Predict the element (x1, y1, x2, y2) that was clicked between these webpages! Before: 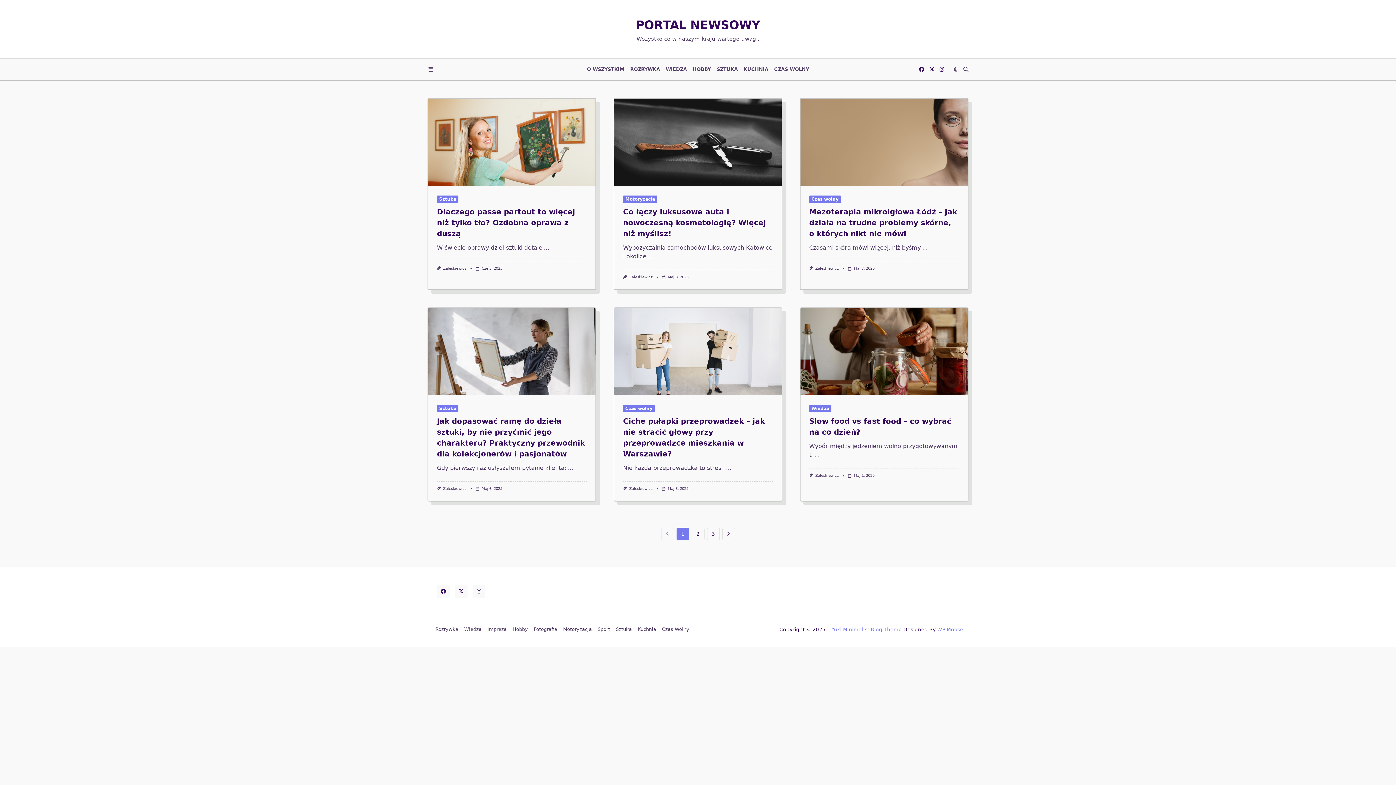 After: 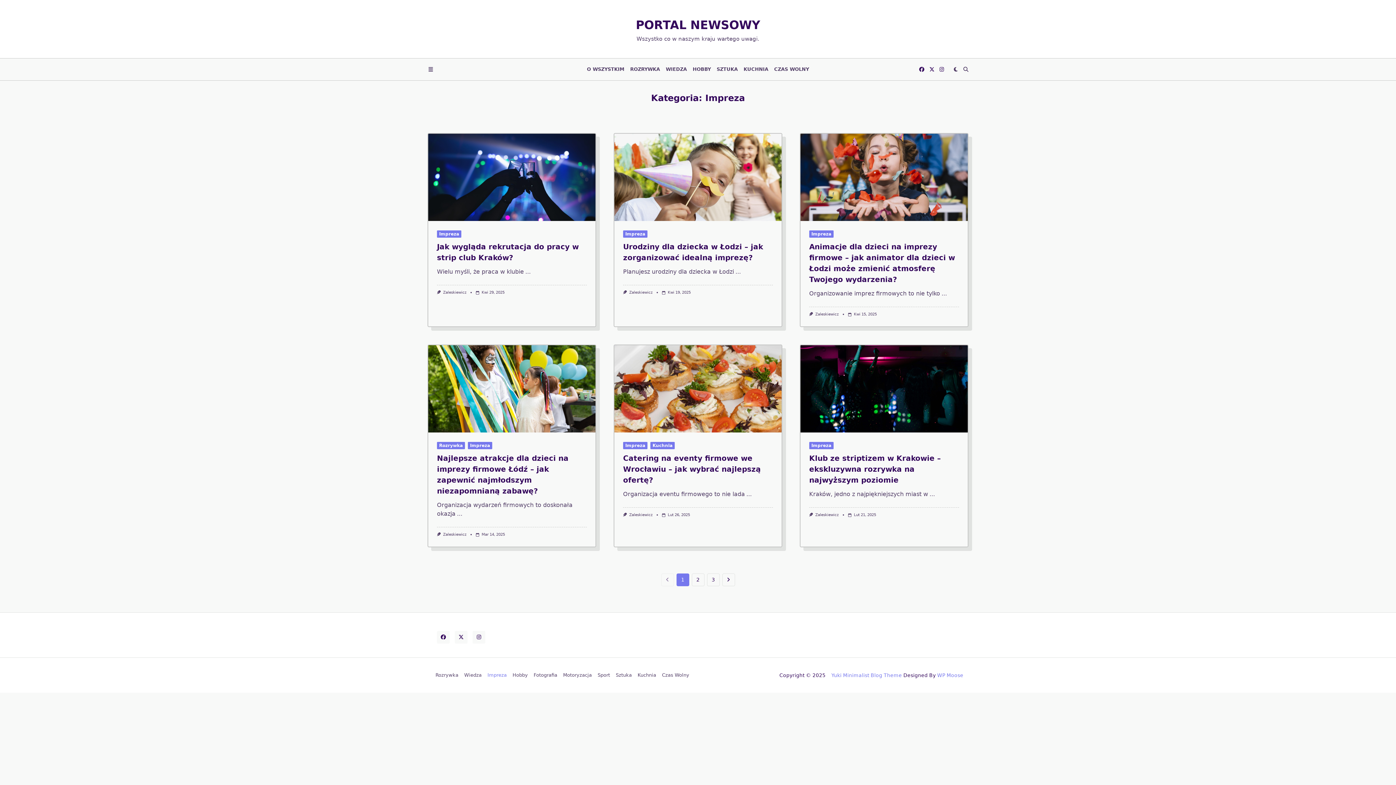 Action: label: Impreza bbox: (484, 627, 509, 631)